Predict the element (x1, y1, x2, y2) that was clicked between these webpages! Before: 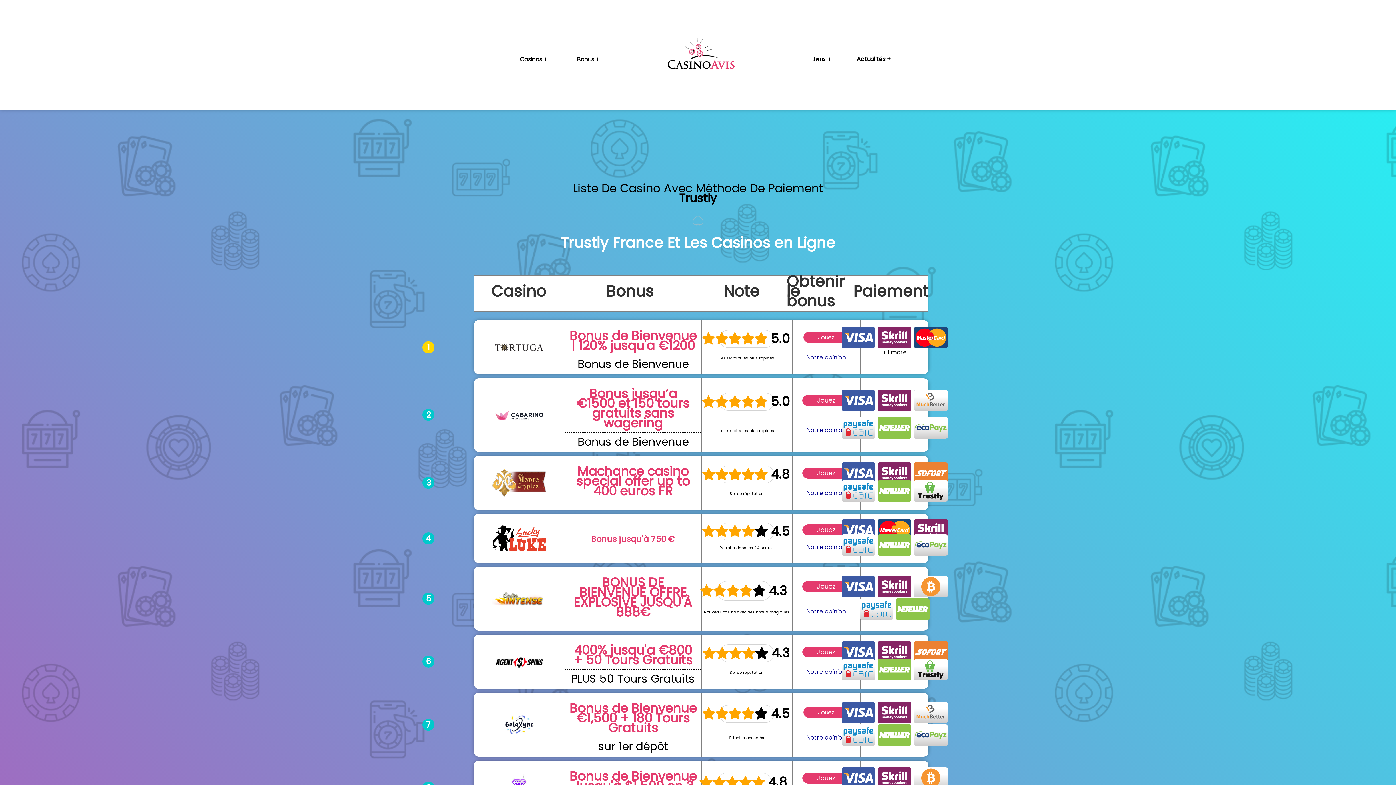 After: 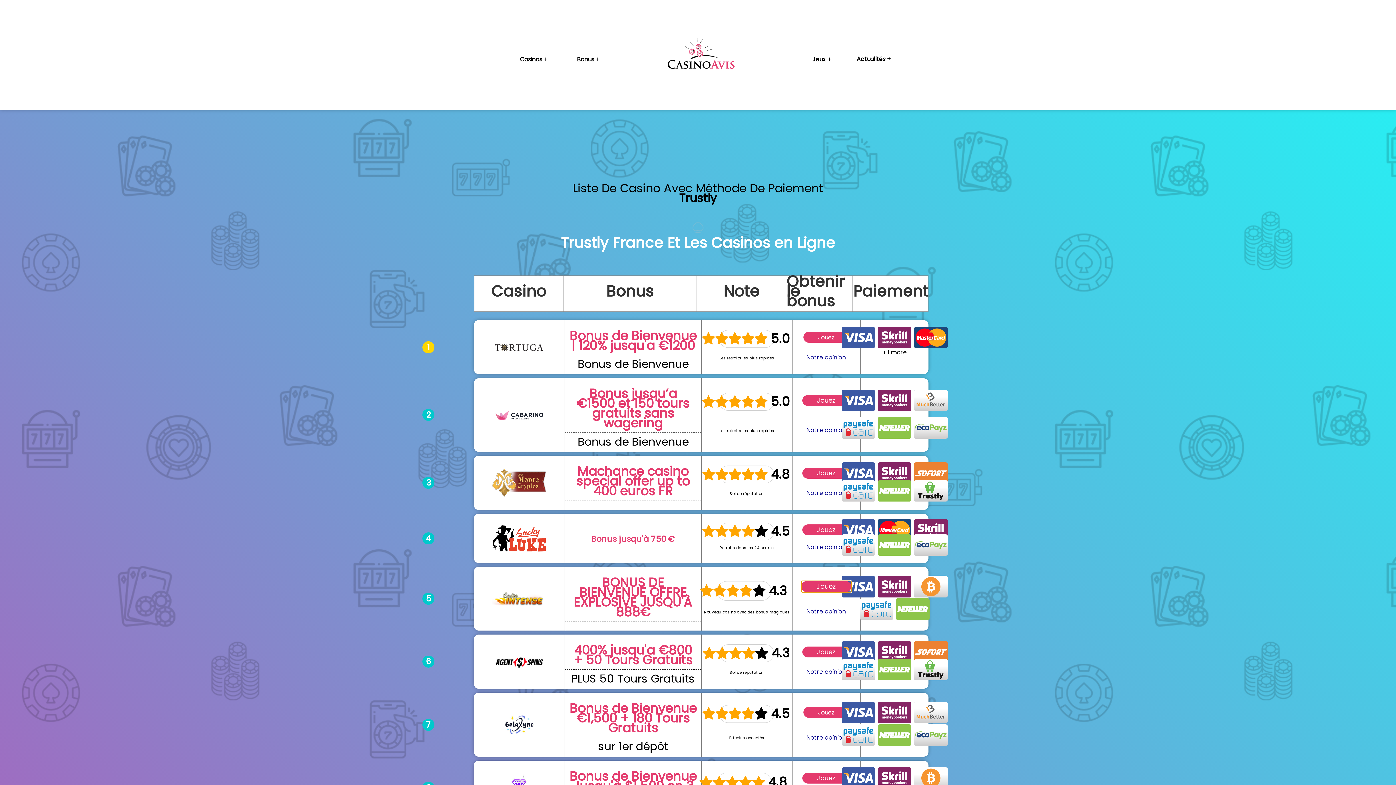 Action: label: Jouez bbox: (817, 582, 835, 591)